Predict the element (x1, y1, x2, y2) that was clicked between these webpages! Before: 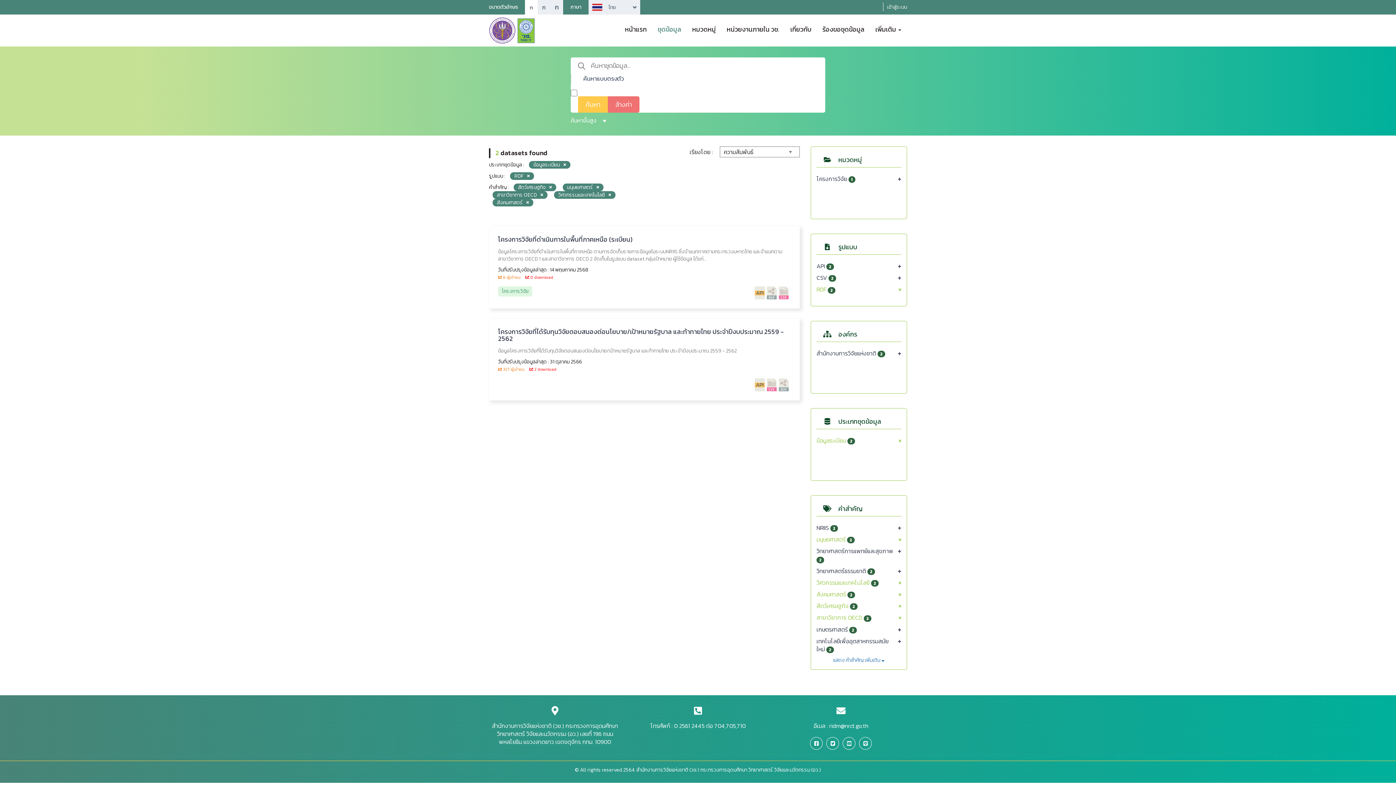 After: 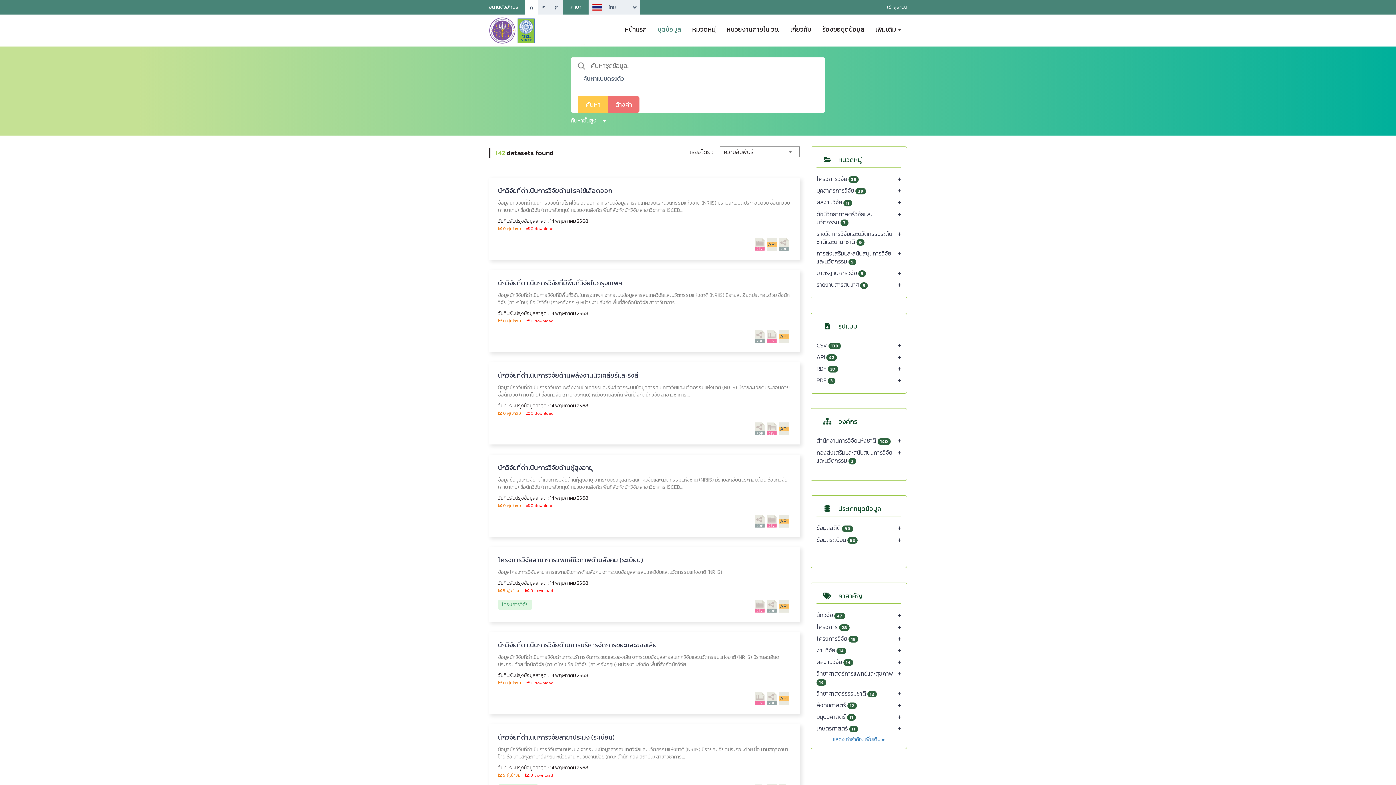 Action: label: ชุดข้อมูล bbox: (652, 20, 686, 33)